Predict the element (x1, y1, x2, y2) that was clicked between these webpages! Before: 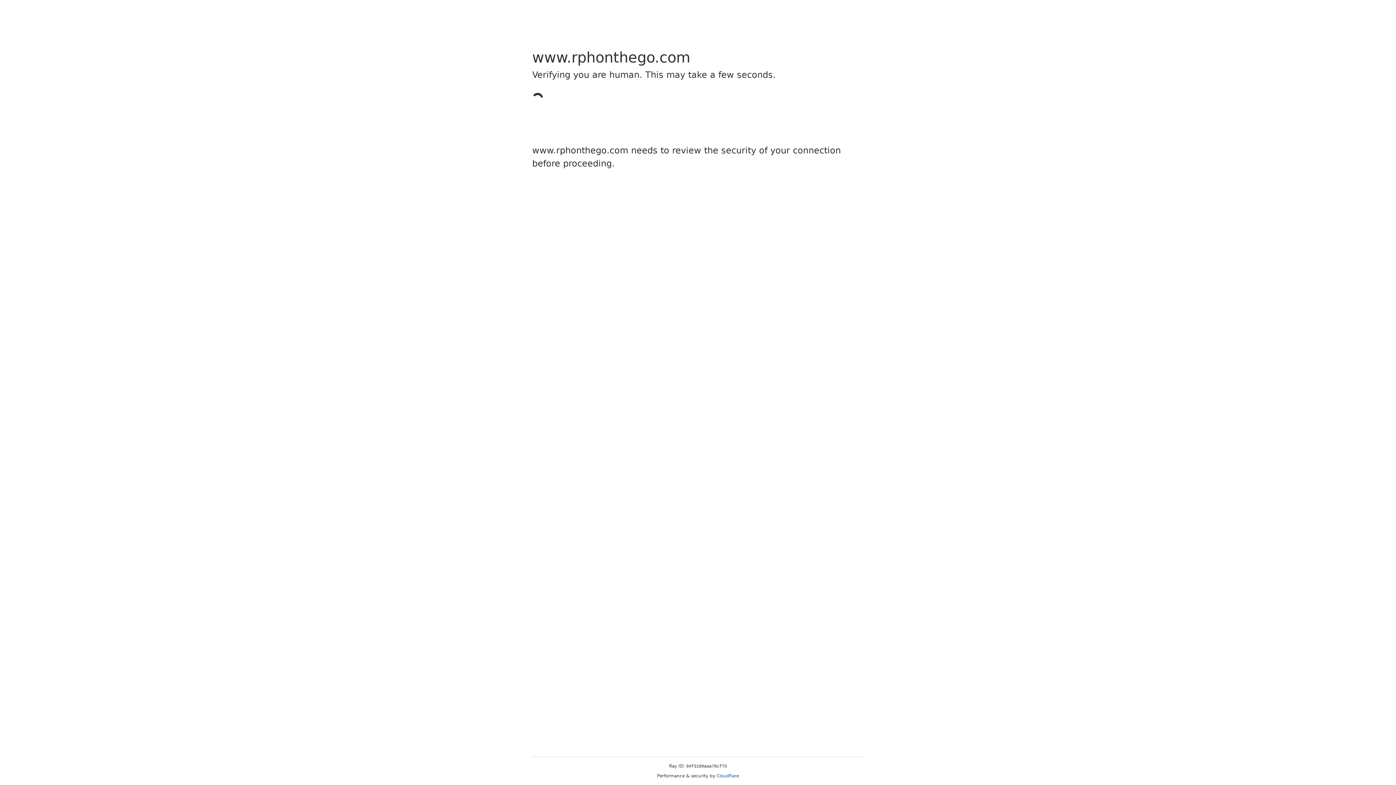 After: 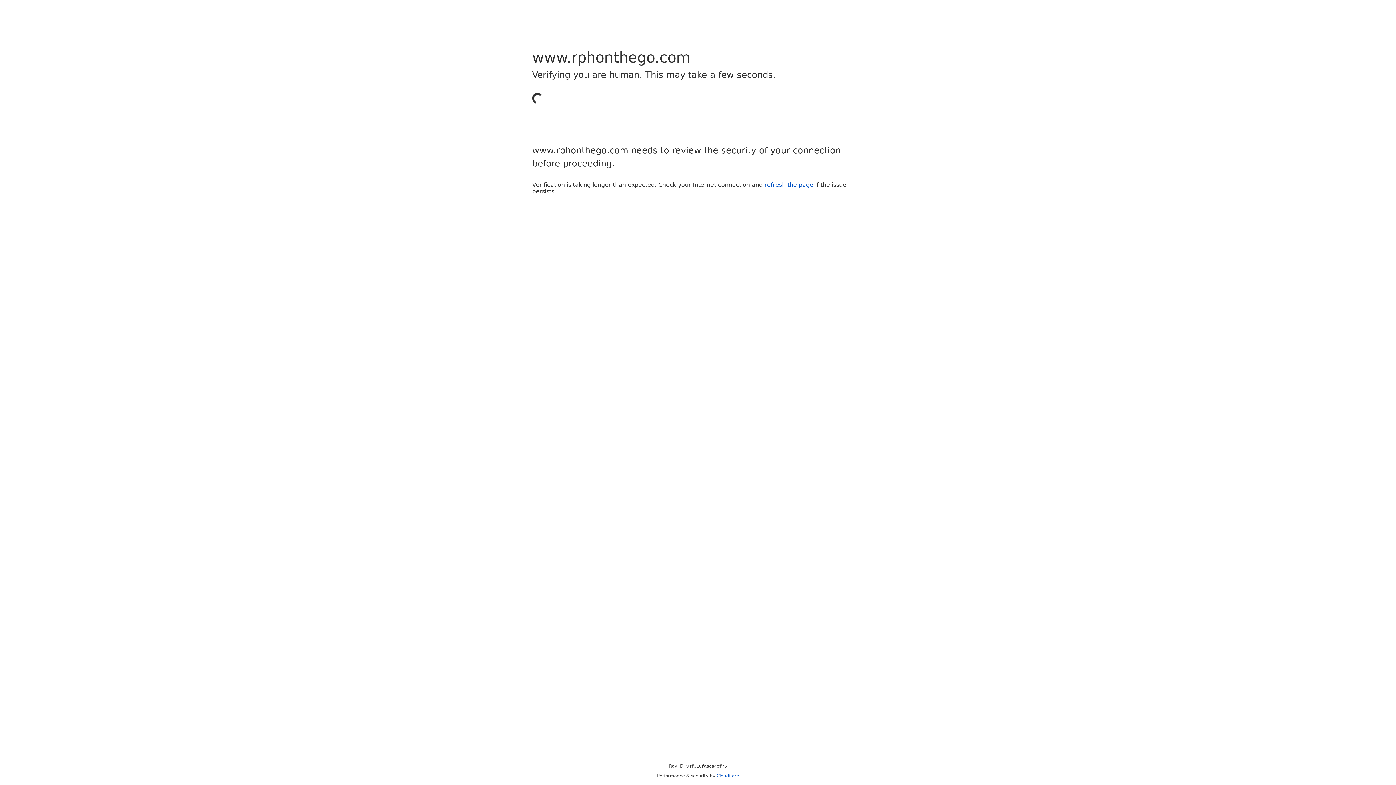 Action: bbox: (716, 773, 739, 778) label: Cloudflare